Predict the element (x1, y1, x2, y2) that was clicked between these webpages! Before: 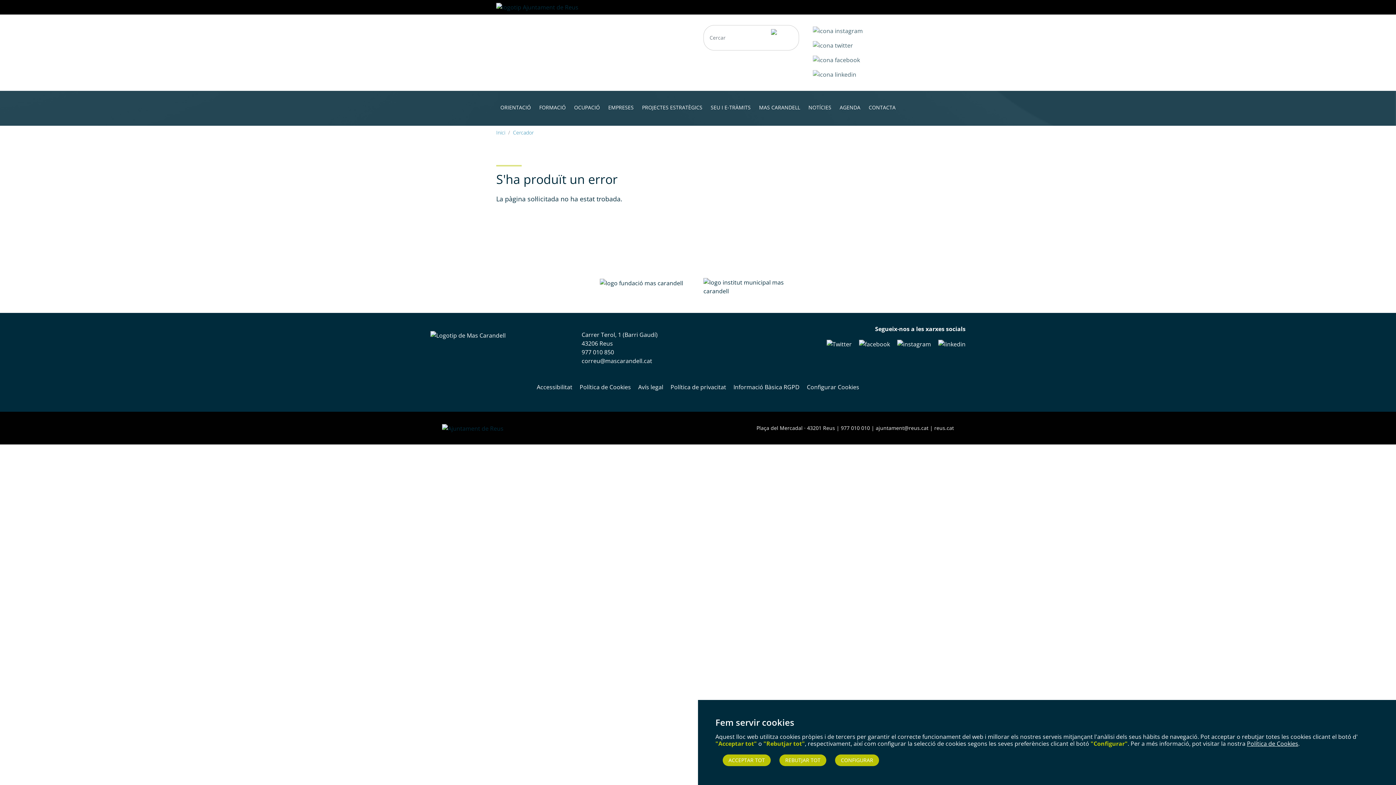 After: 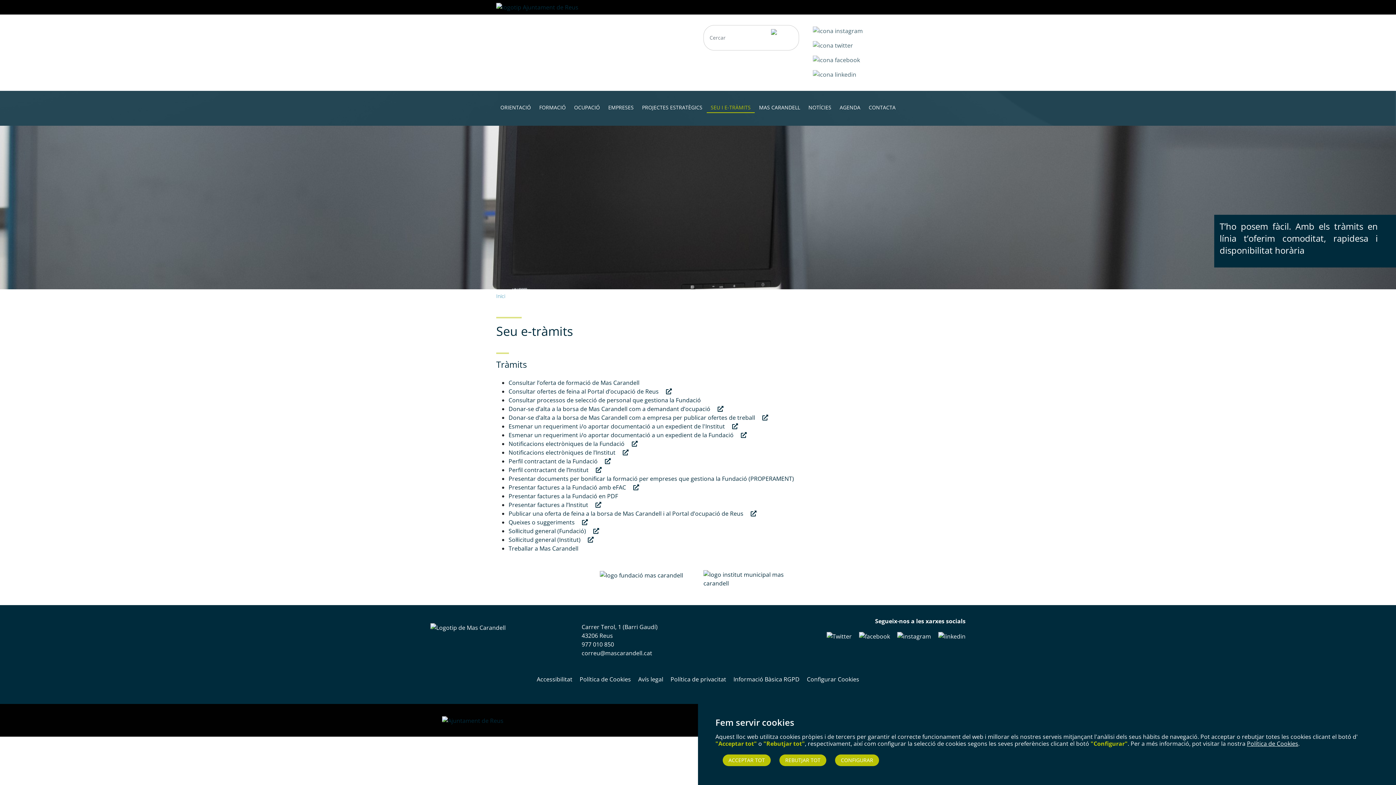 Action: label: SEU I E-TRÀMITS bbox: (706, 103, 755, 113)